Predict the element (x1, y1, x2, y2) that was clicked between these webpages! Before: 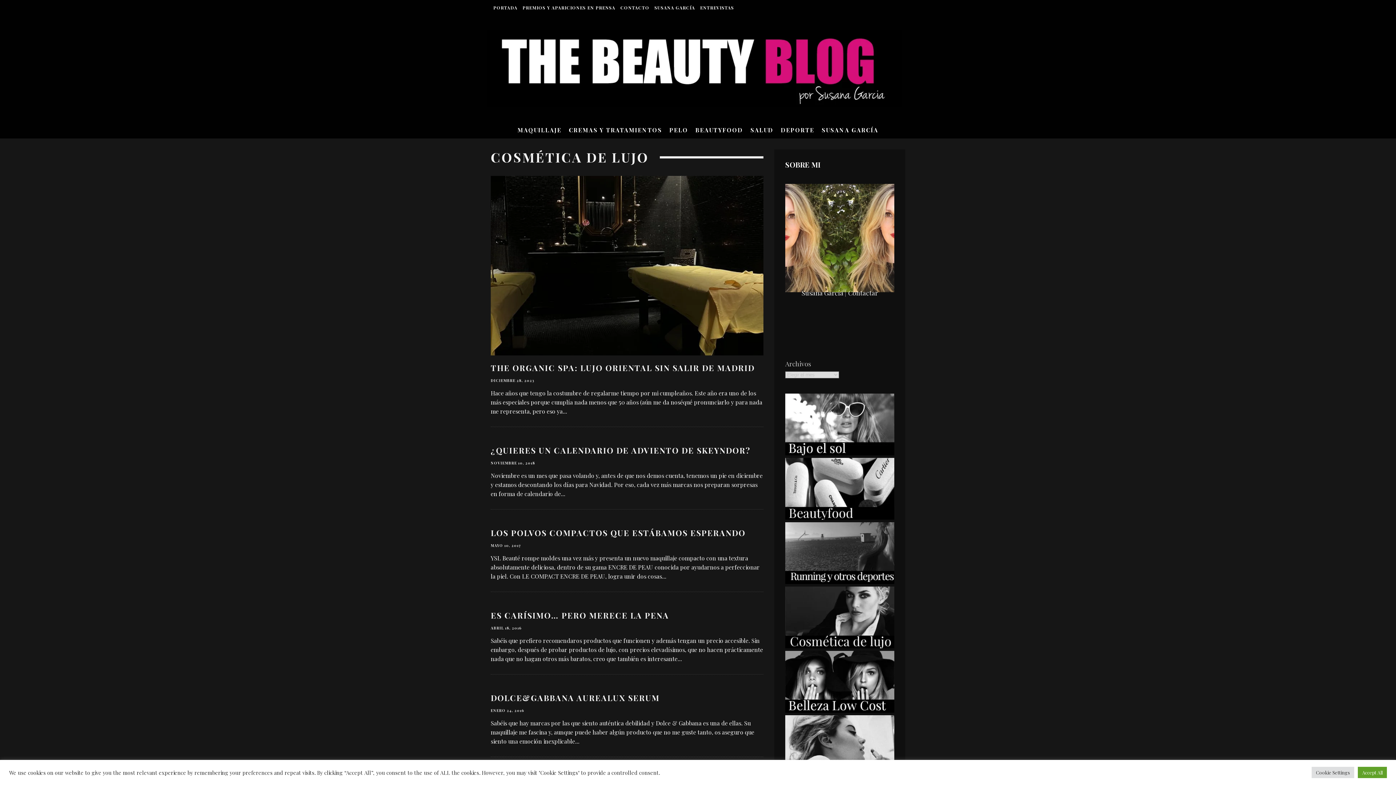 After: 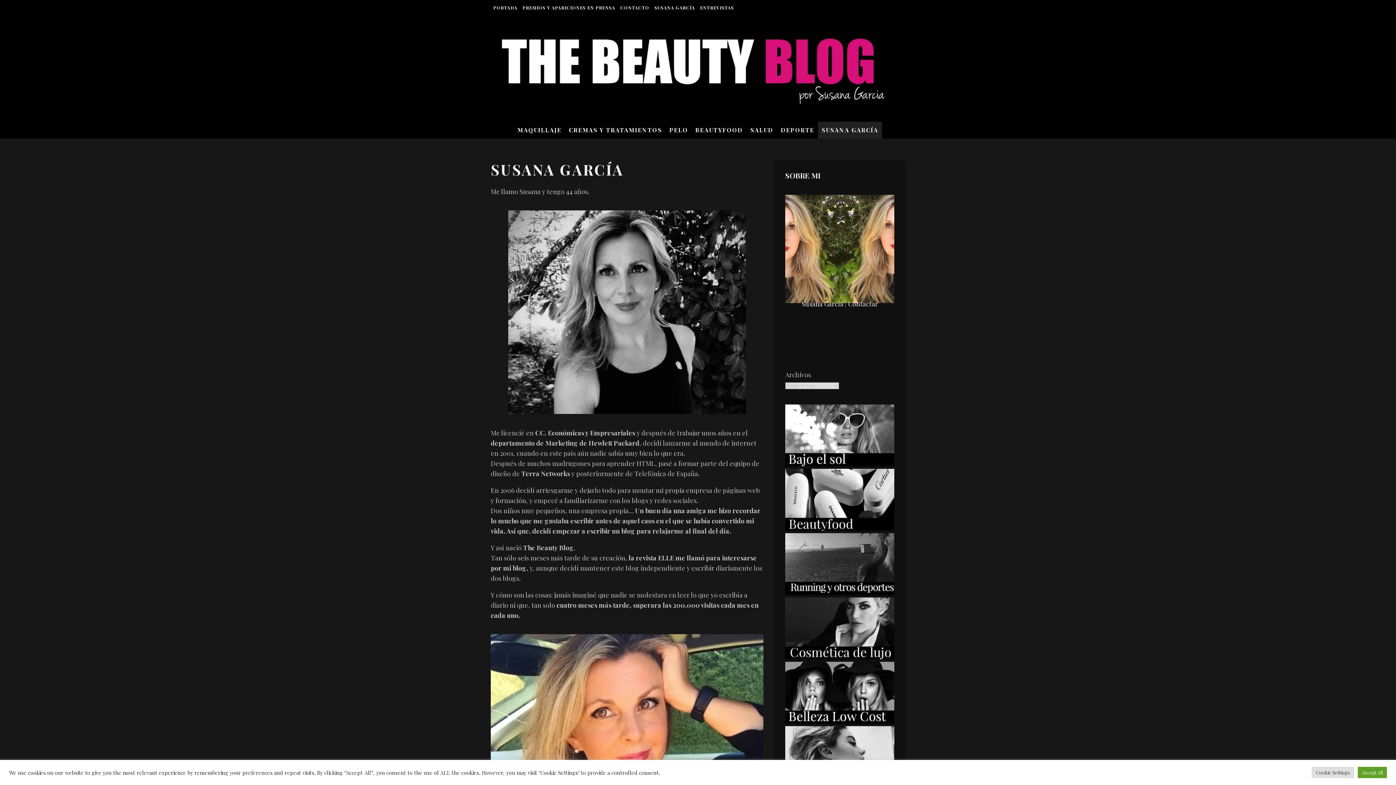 Action: bbox: (818, 121, 882, 138) label: SUSANA GARCÍA